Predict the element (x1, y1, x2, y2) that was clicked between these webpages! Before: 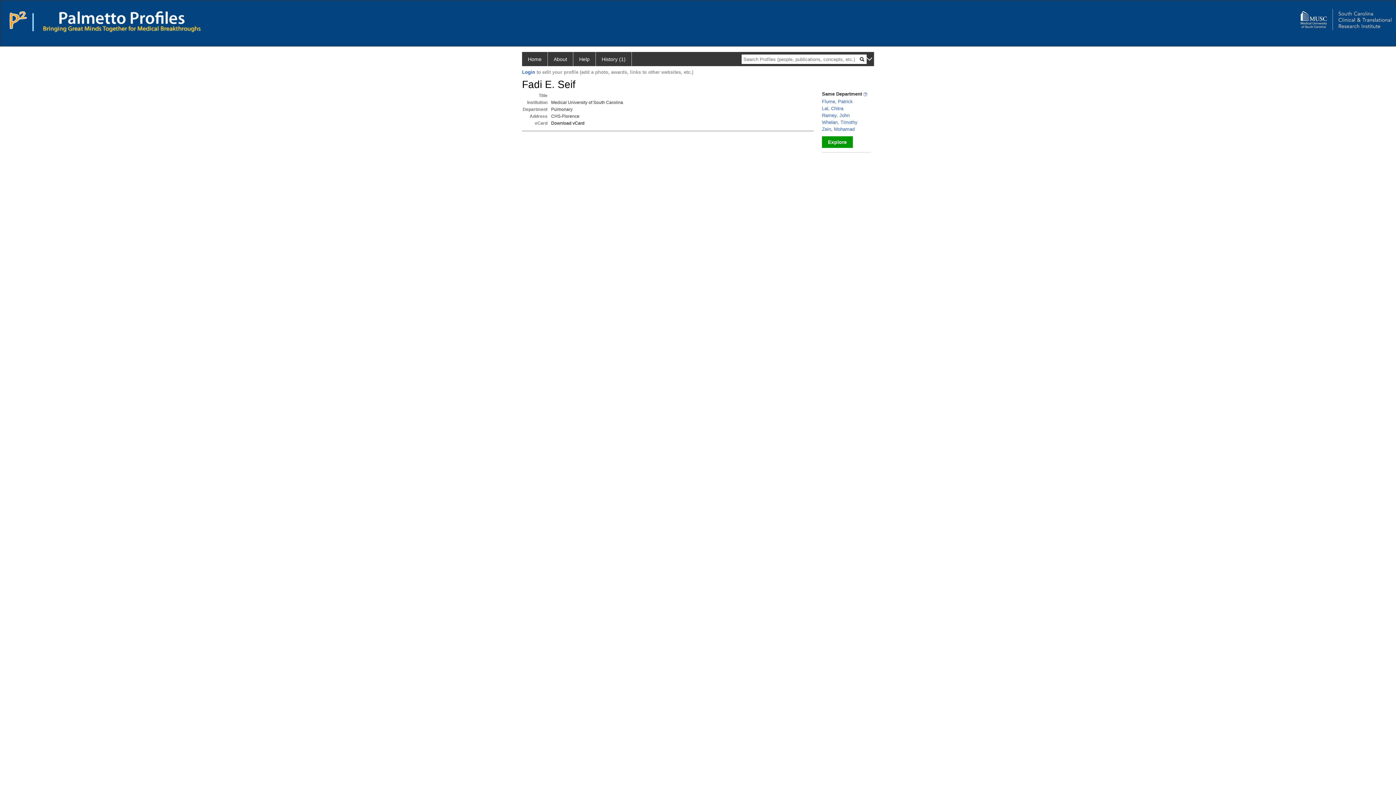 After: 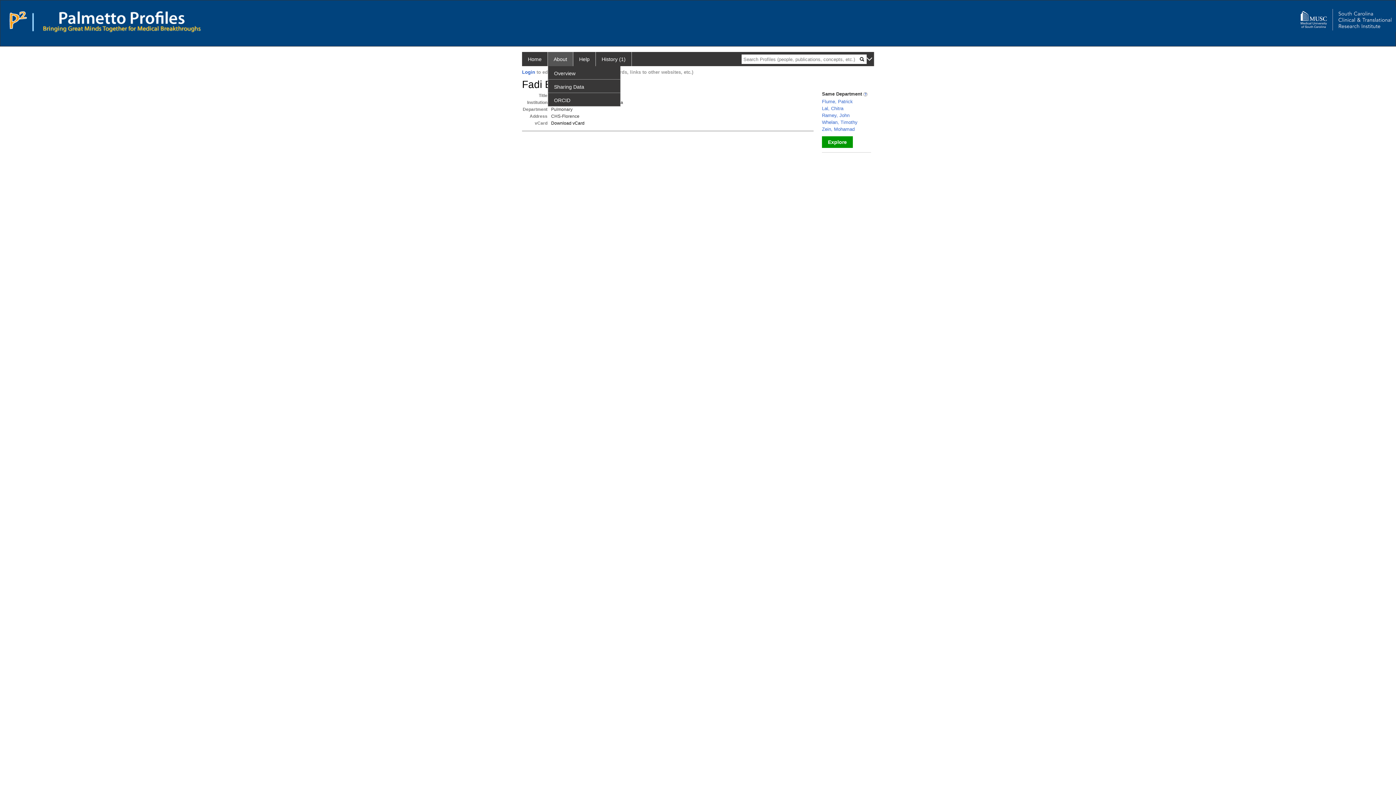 Action: bbox: (548, 52, 573, 66) label: About